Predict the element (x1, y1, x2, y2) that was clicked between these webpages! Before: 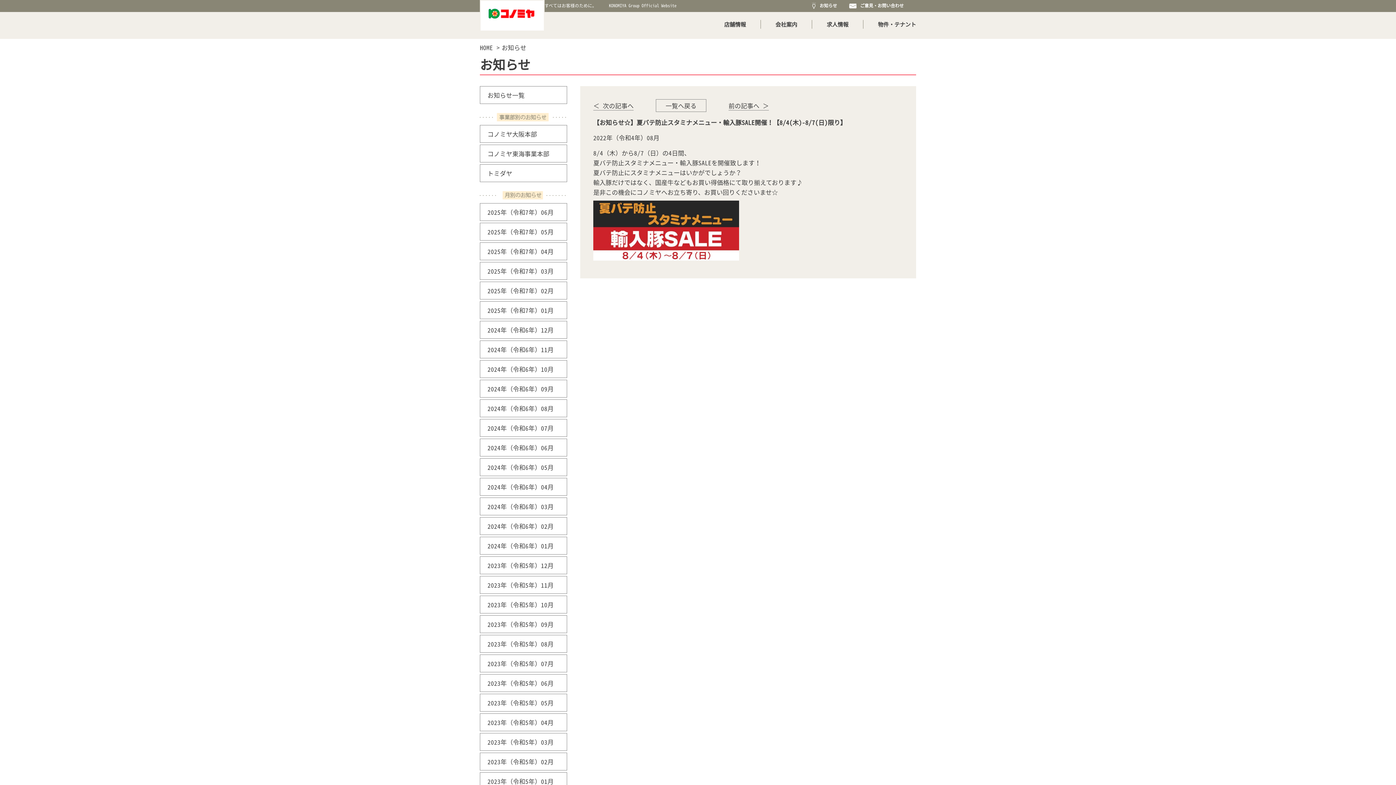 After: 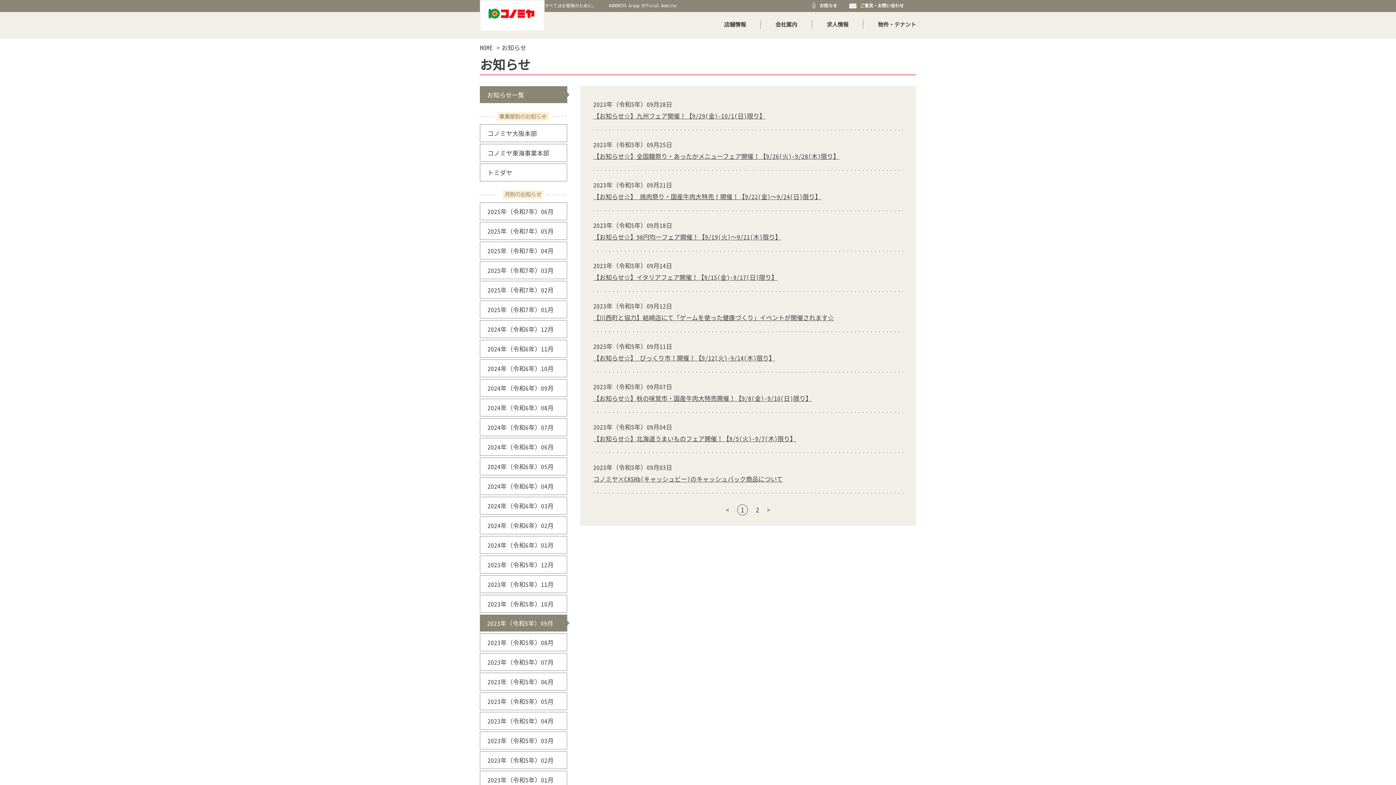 Action: bbox: (487, 619, 553, 628) label: 2023年（令和5年）09月